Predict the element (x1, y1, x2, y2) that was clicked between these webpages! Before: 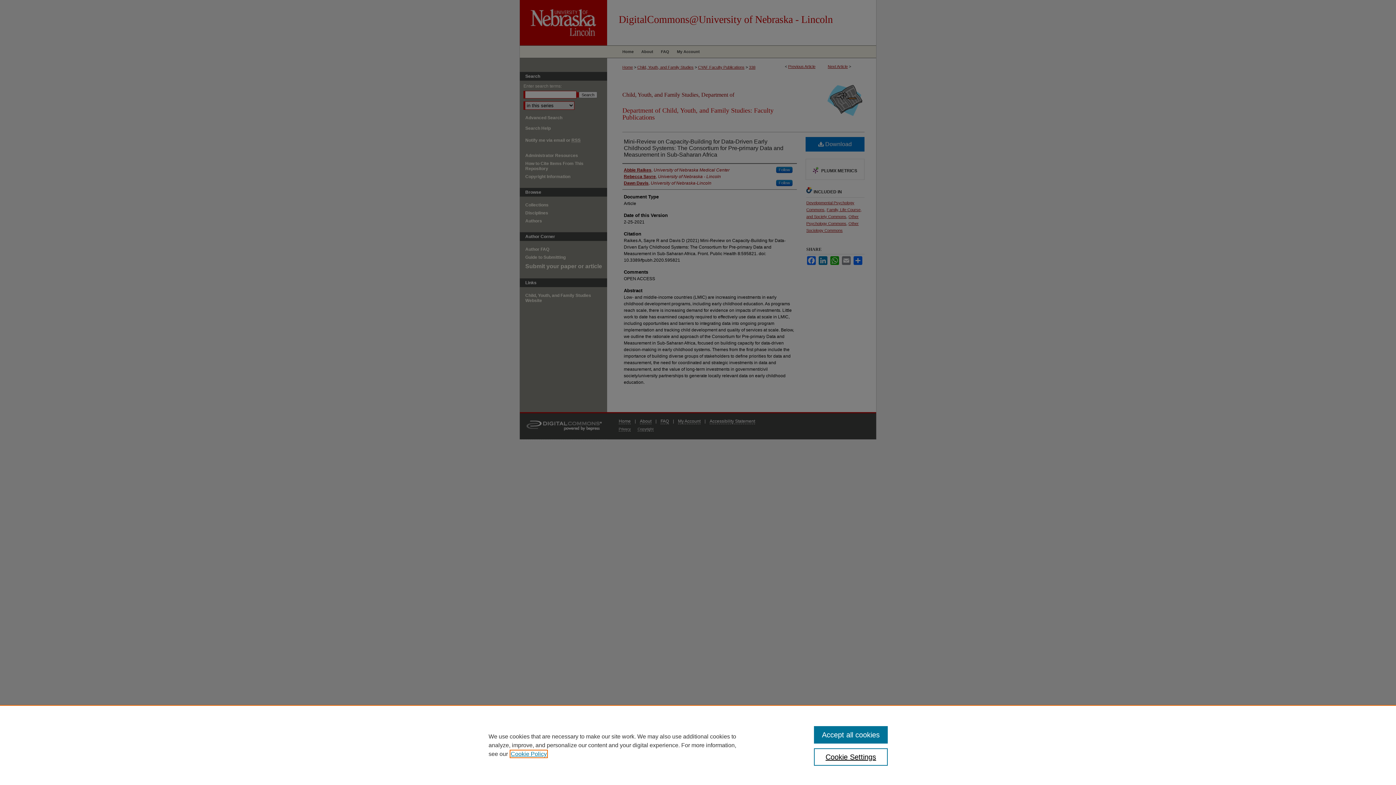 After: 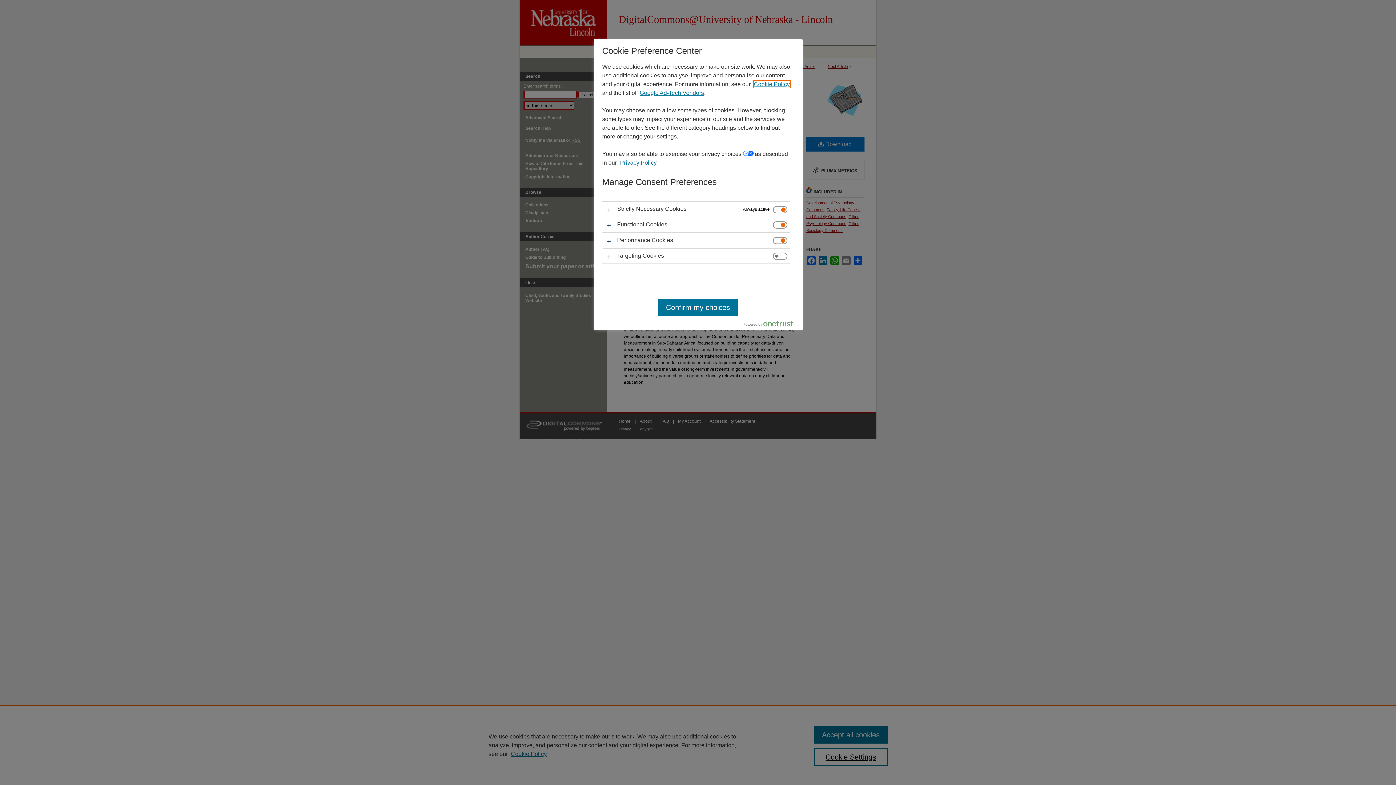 Action: label: Cookie Settings bbox: (814, 748, 887, 766)